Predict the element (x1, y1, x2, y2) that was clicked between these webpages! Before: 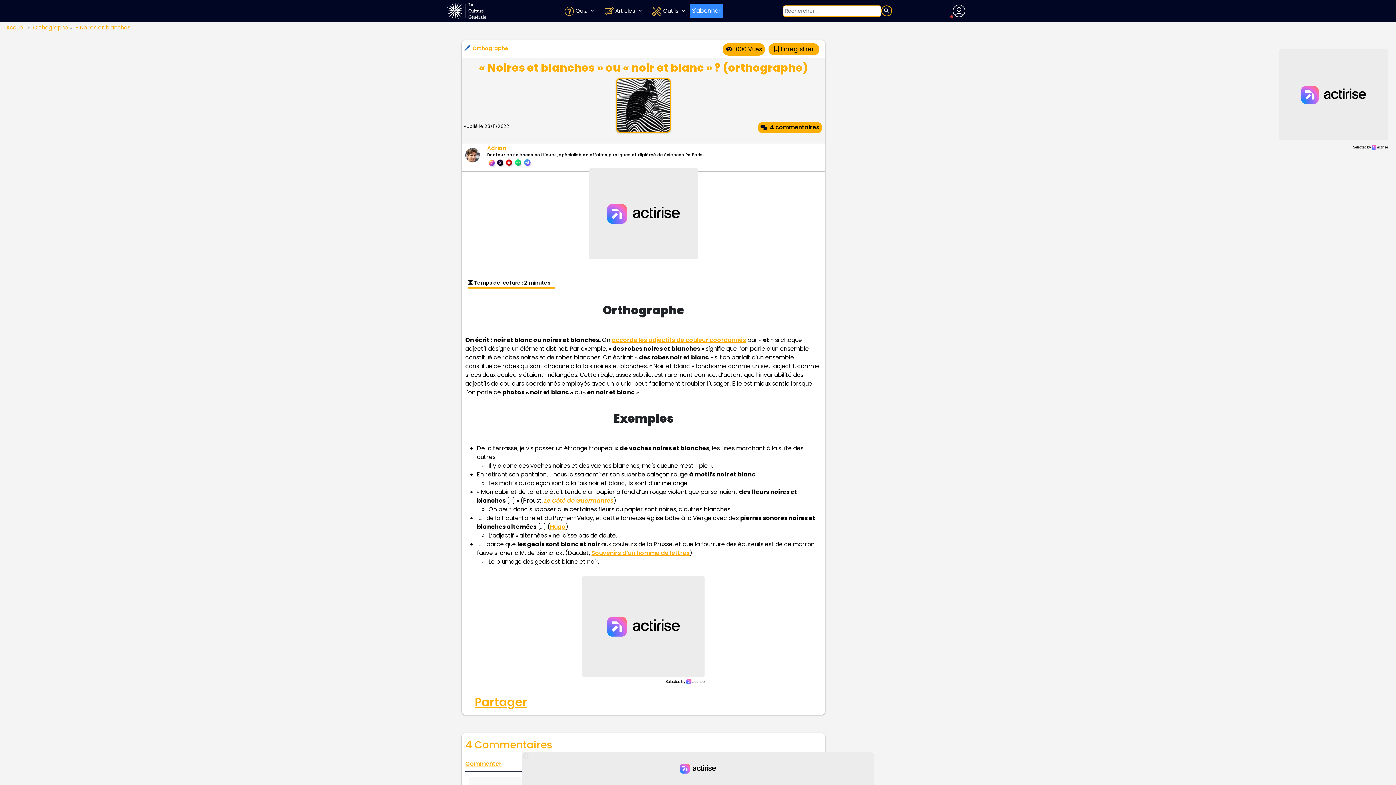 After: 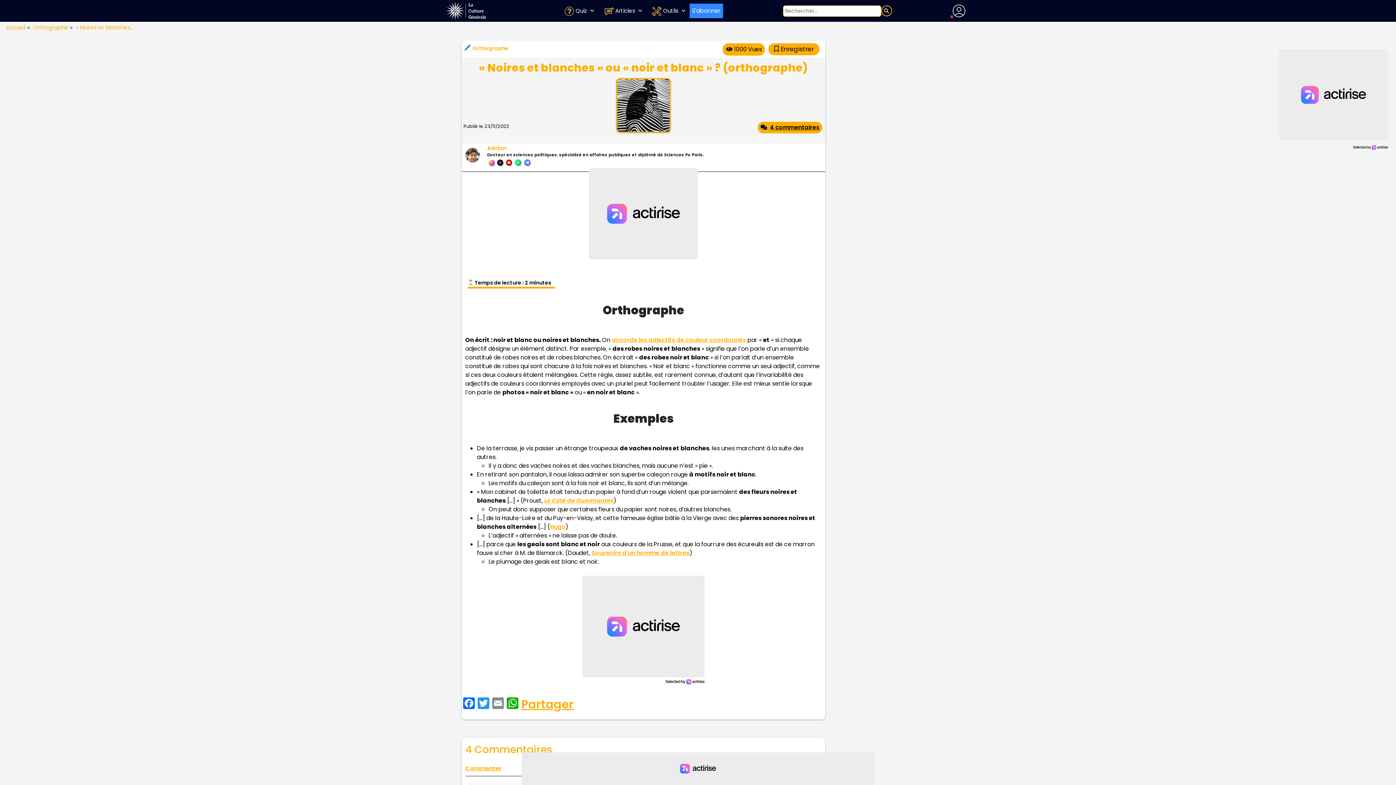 Action: bbox: (504, 159, 513, 165)